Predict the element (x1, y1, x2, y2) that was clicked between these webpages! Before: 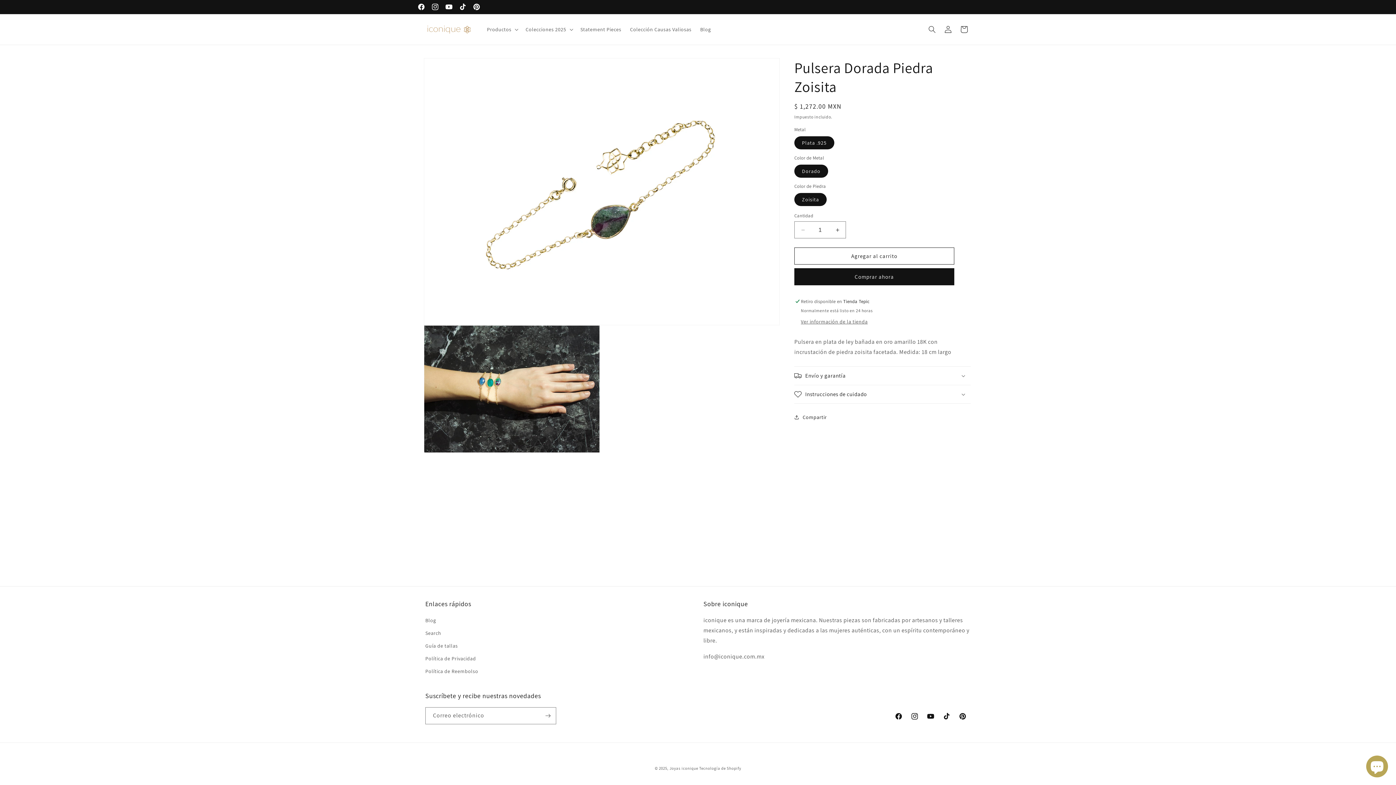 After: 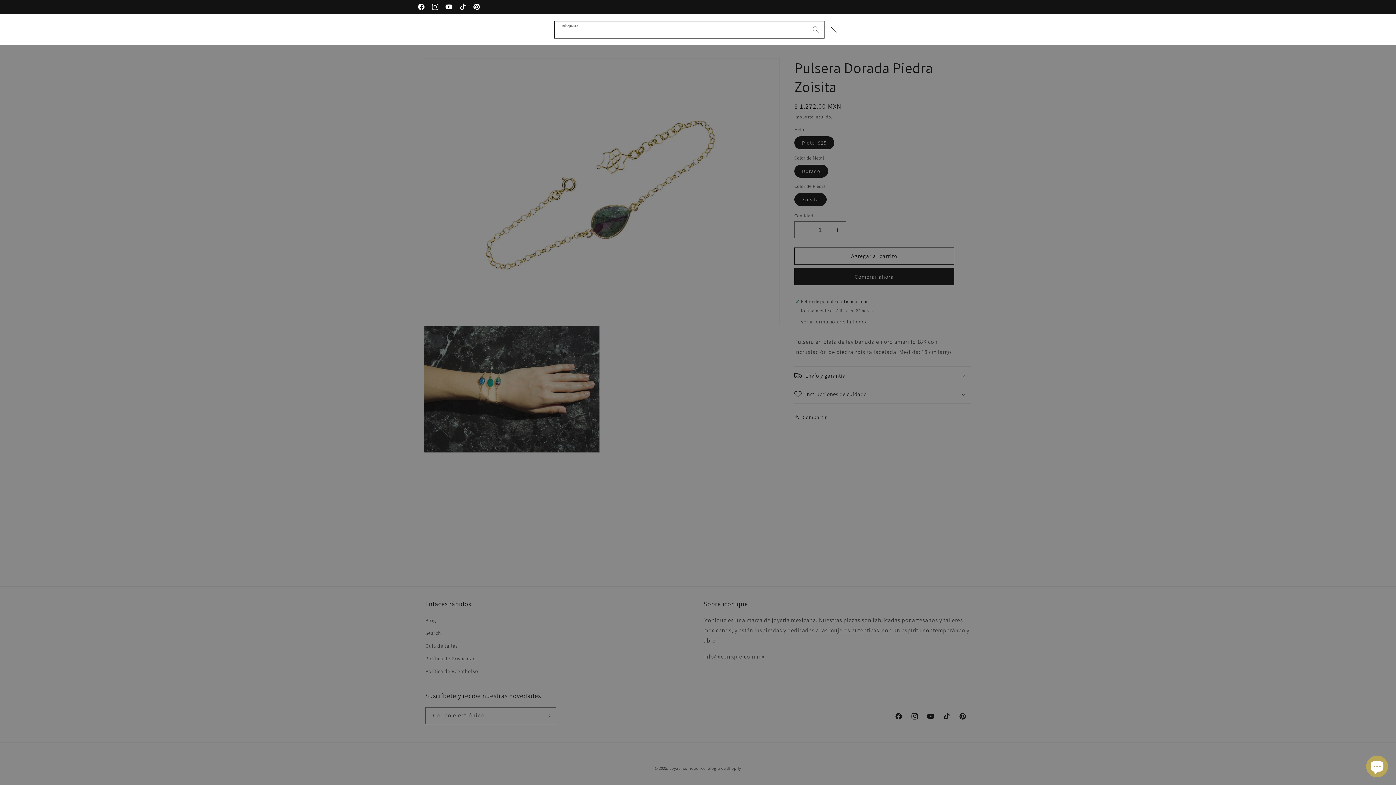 Action: bbox: (924, 21, 940, 37) label: Búsqueda